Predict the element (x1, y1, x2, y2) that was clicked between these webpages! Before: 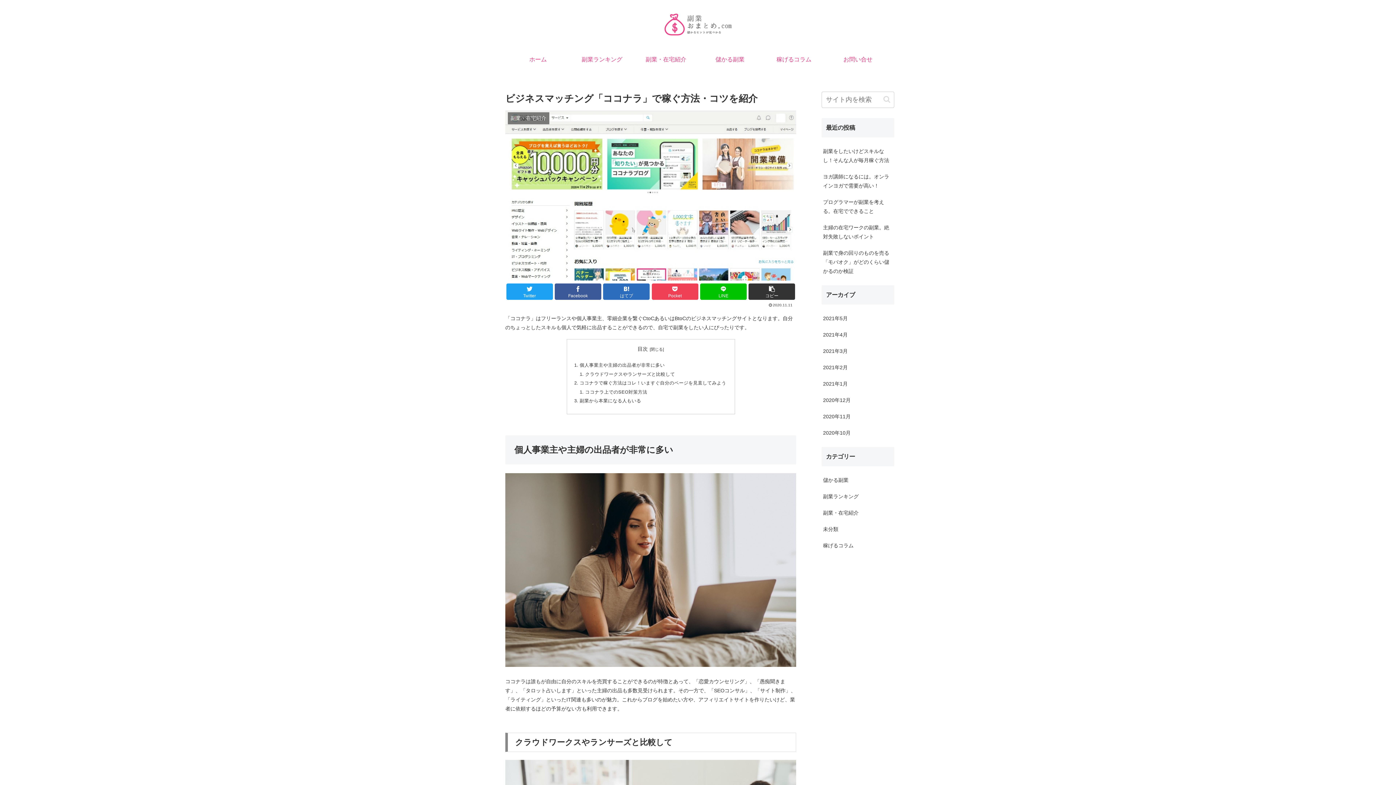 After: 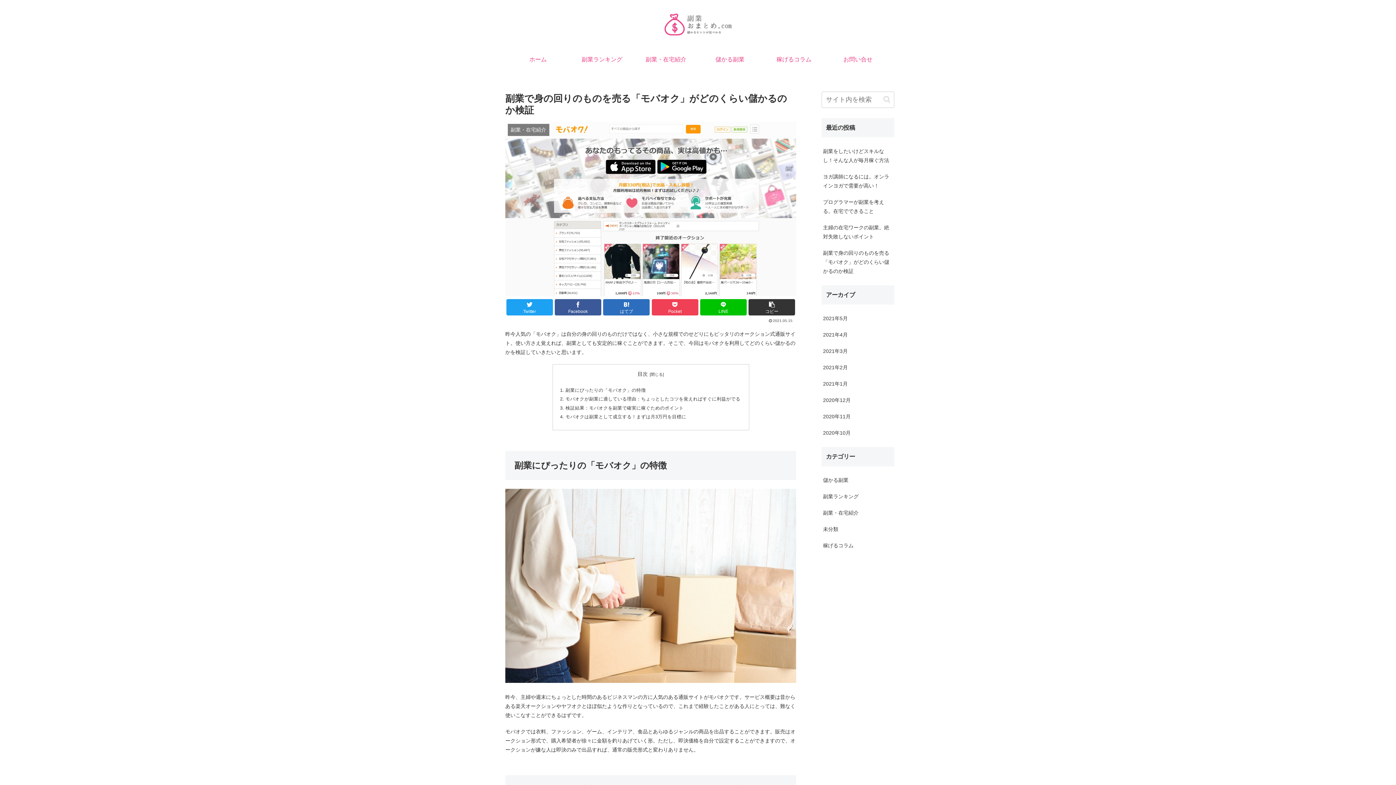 Action: label: 副業で身の回りのものを売る「モバオク」がどのくらい儲かるのか検証 bbox: (821, 245, 894, 279)